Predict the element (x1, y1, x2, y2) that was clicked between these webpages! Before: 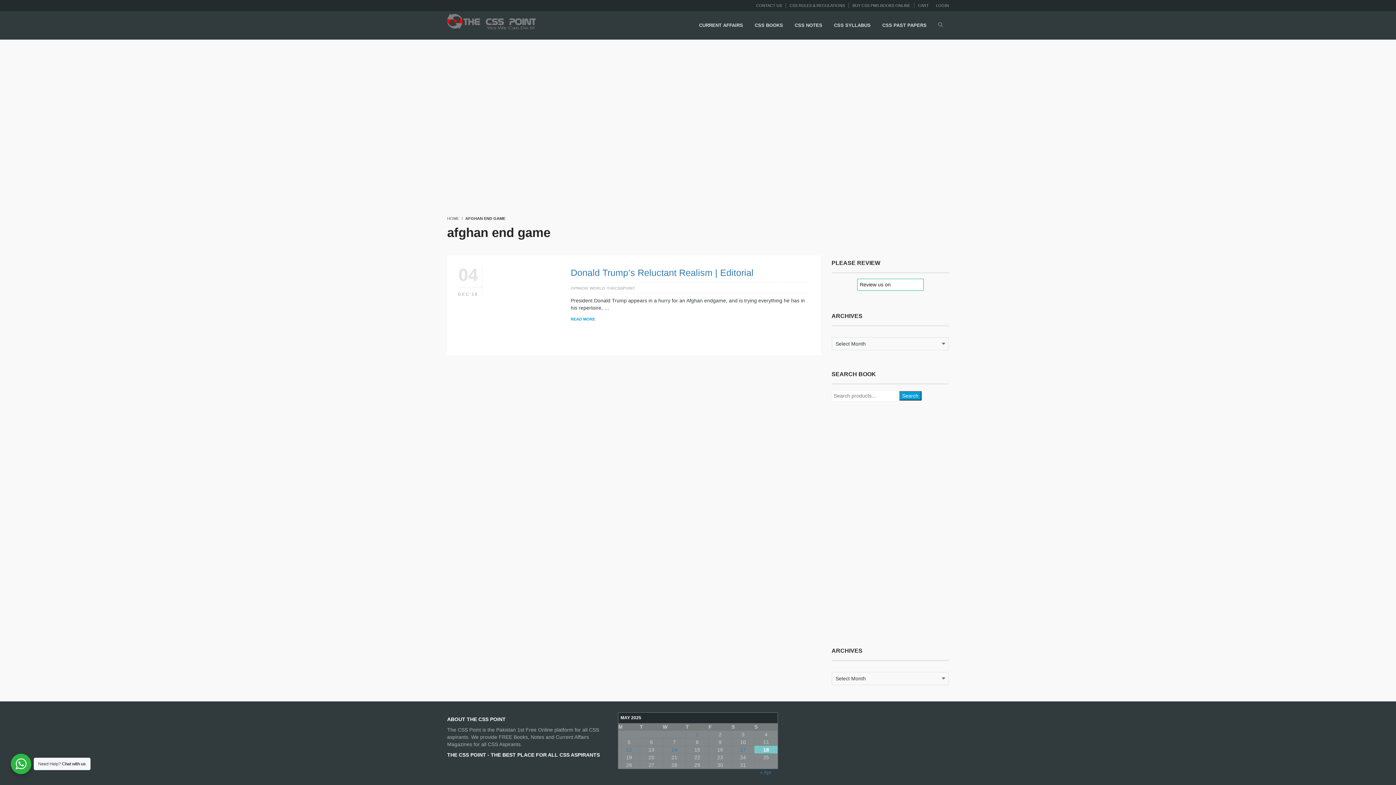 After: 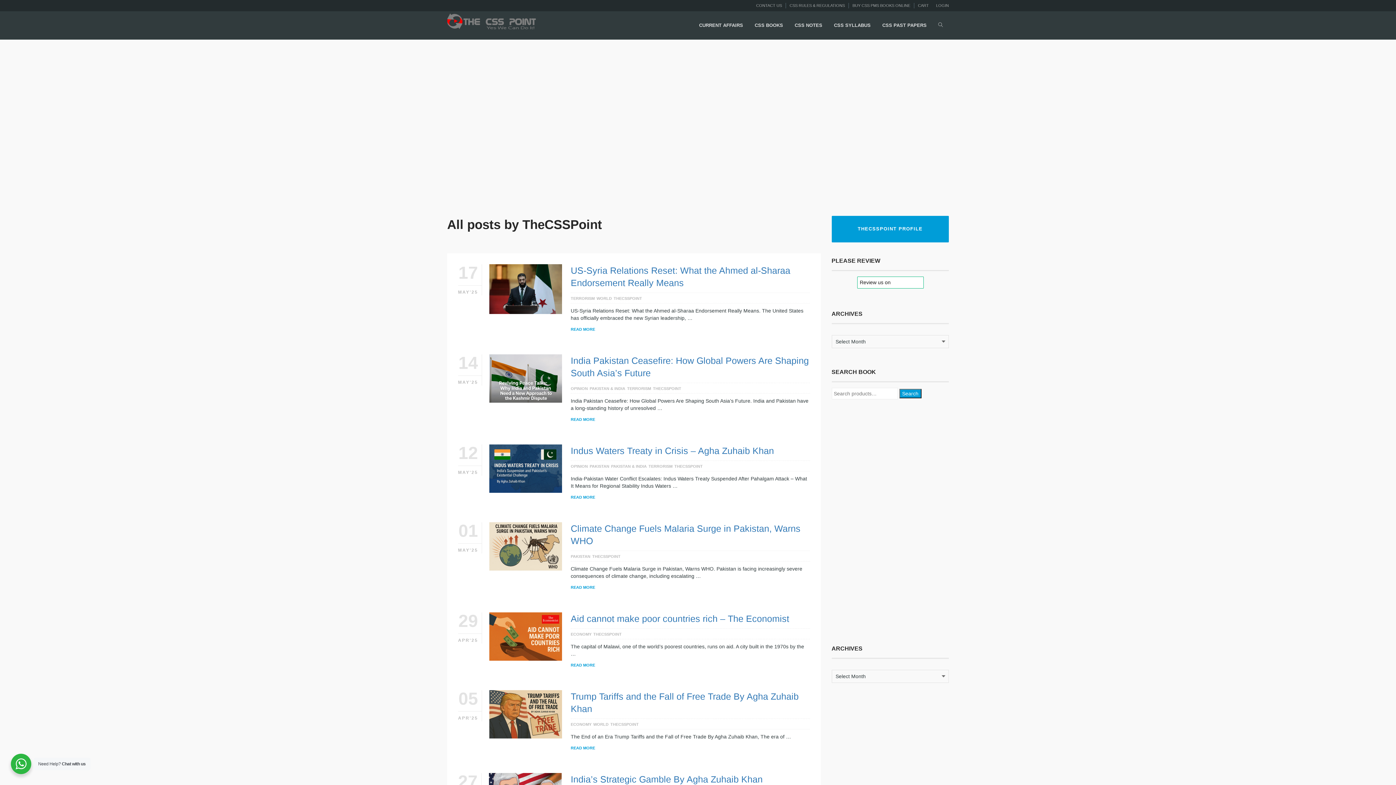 Action: label: THECSSPOINT bbox: (606, 286, 635, 290)